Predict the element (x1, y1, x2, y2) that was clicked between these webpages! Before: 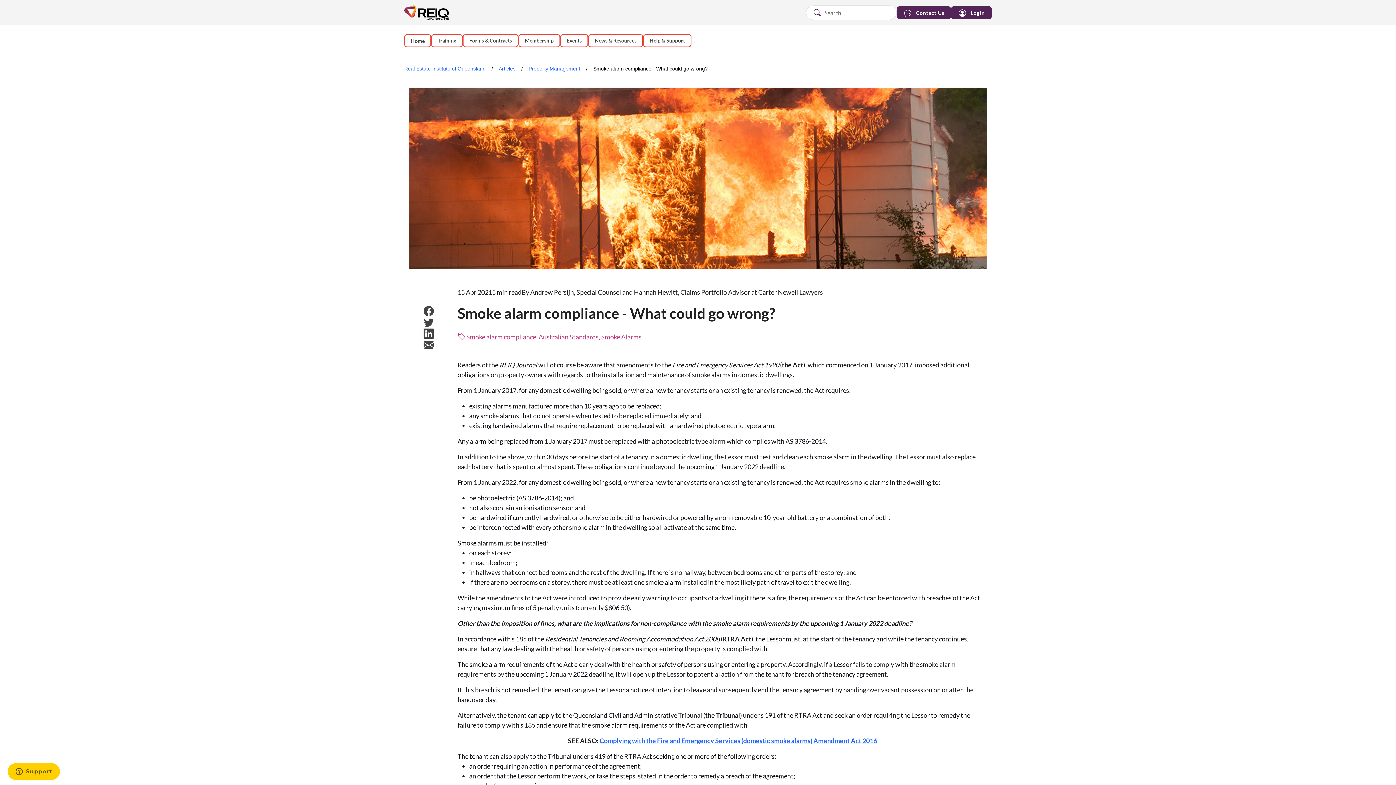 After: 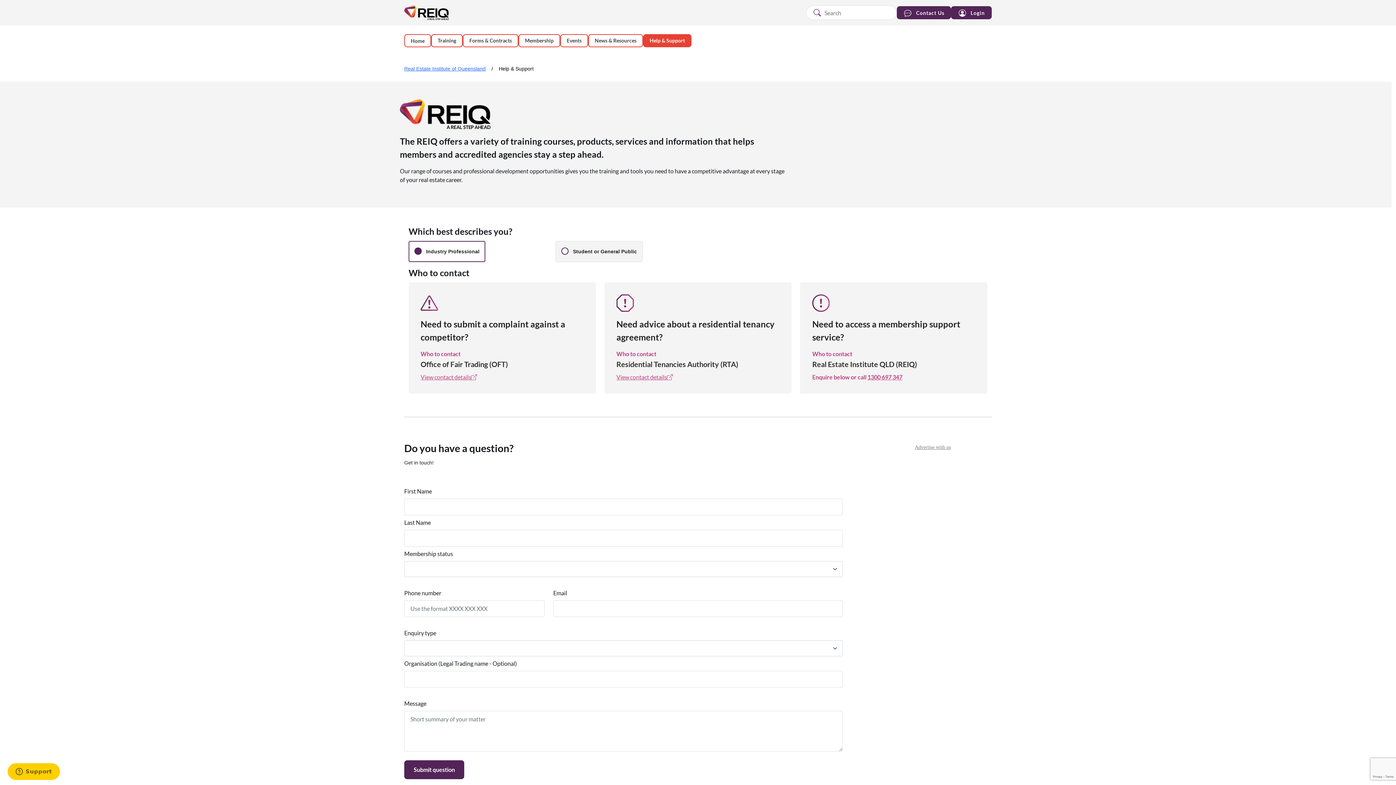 Action: label: Contact Us bbox: (897, 6, 951, 19)